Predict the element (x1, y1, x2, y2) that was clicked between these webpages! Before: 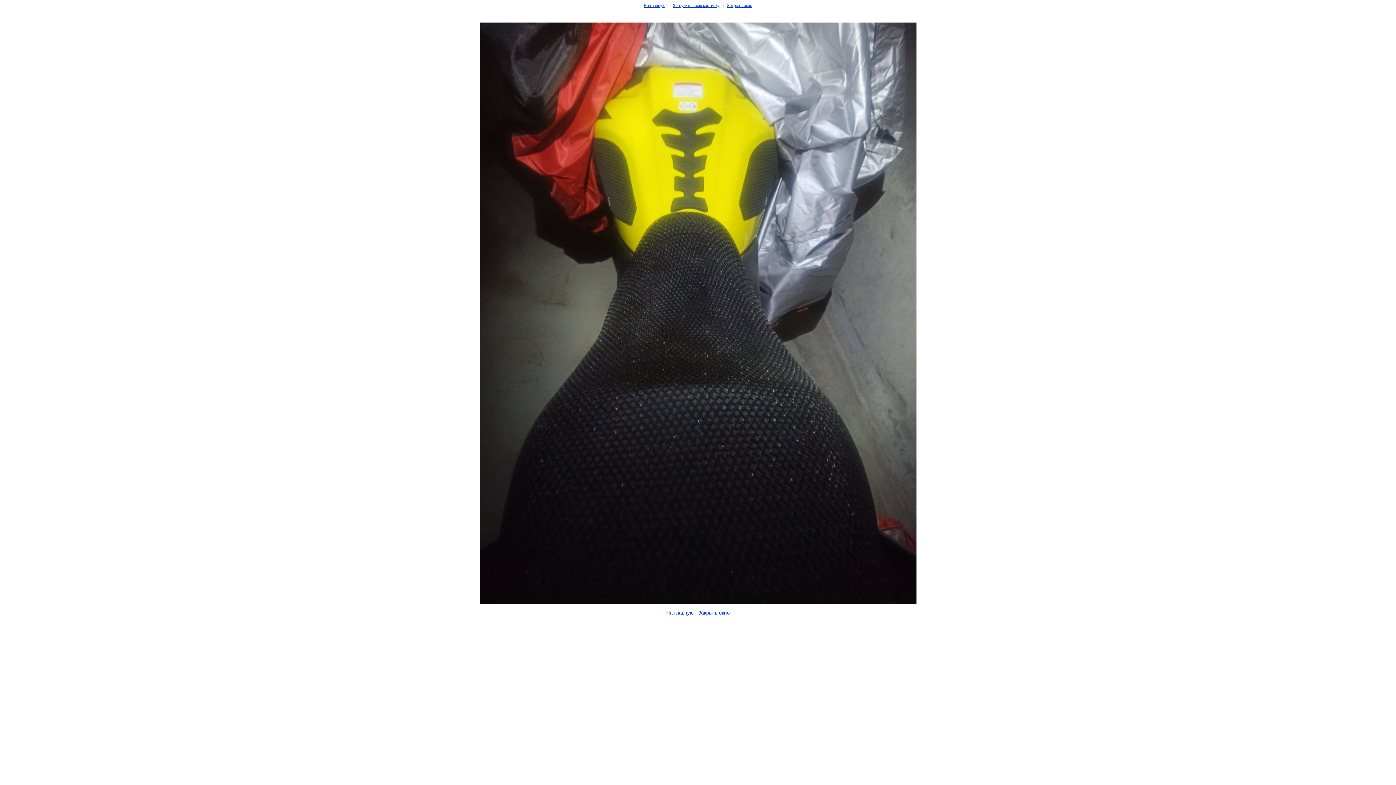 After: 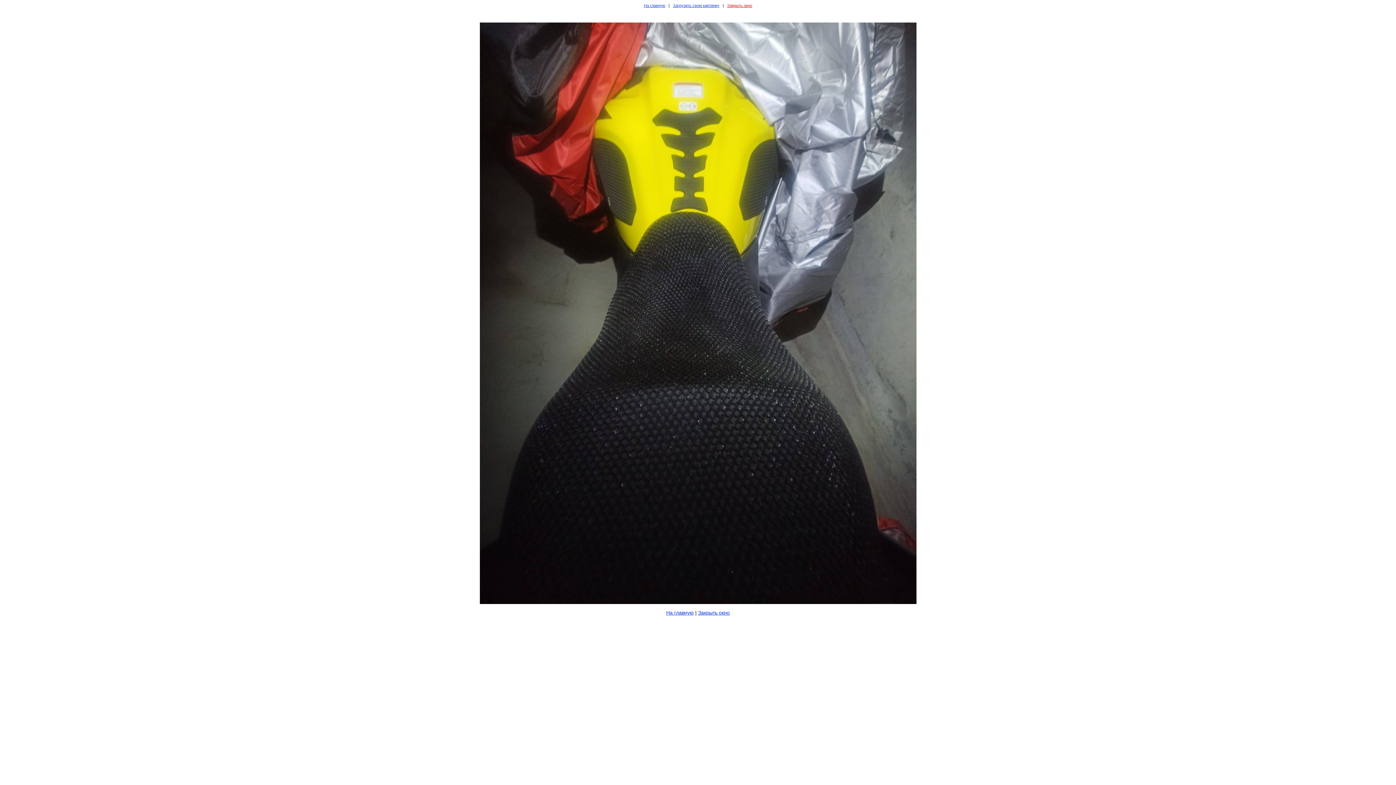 Action: label: Закрыть окно bbox: (727, 3, 752, 7)